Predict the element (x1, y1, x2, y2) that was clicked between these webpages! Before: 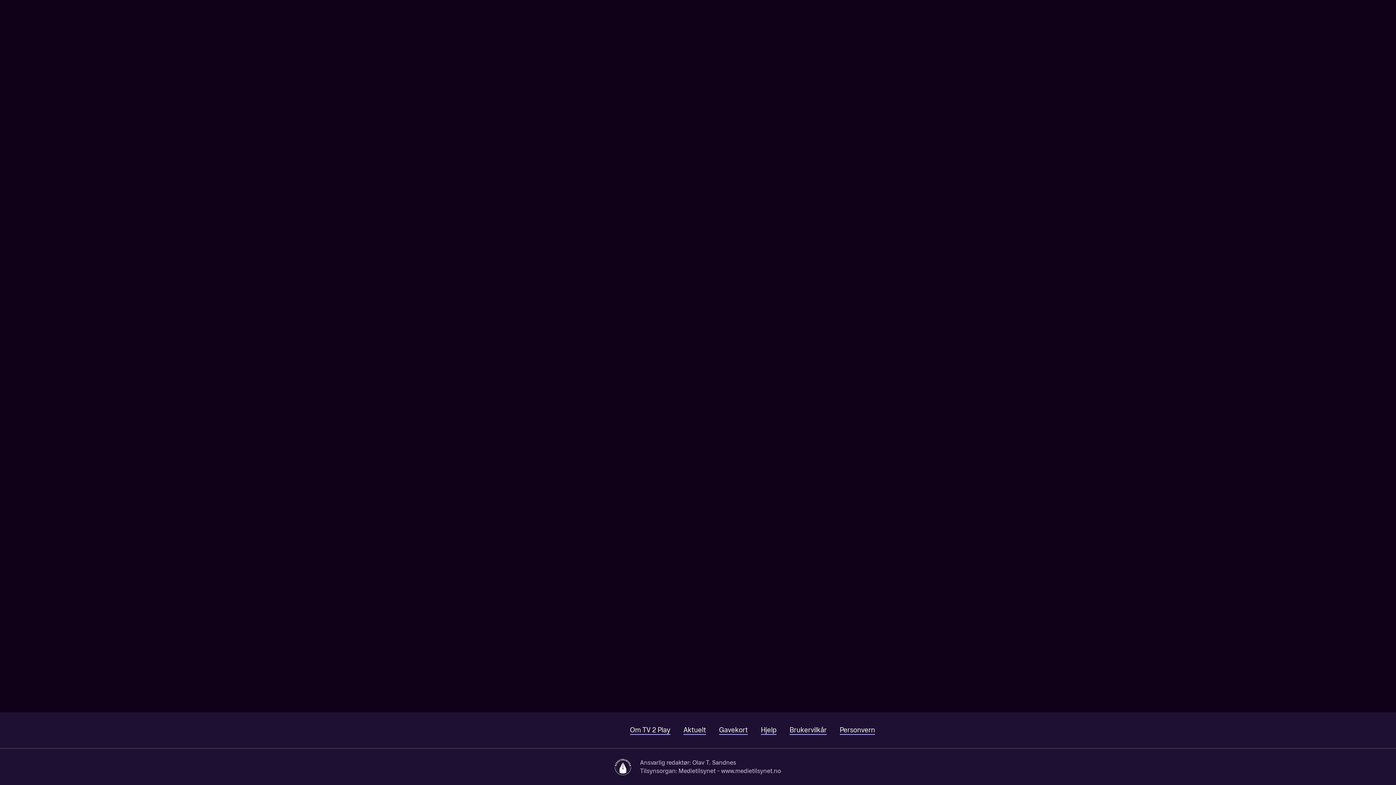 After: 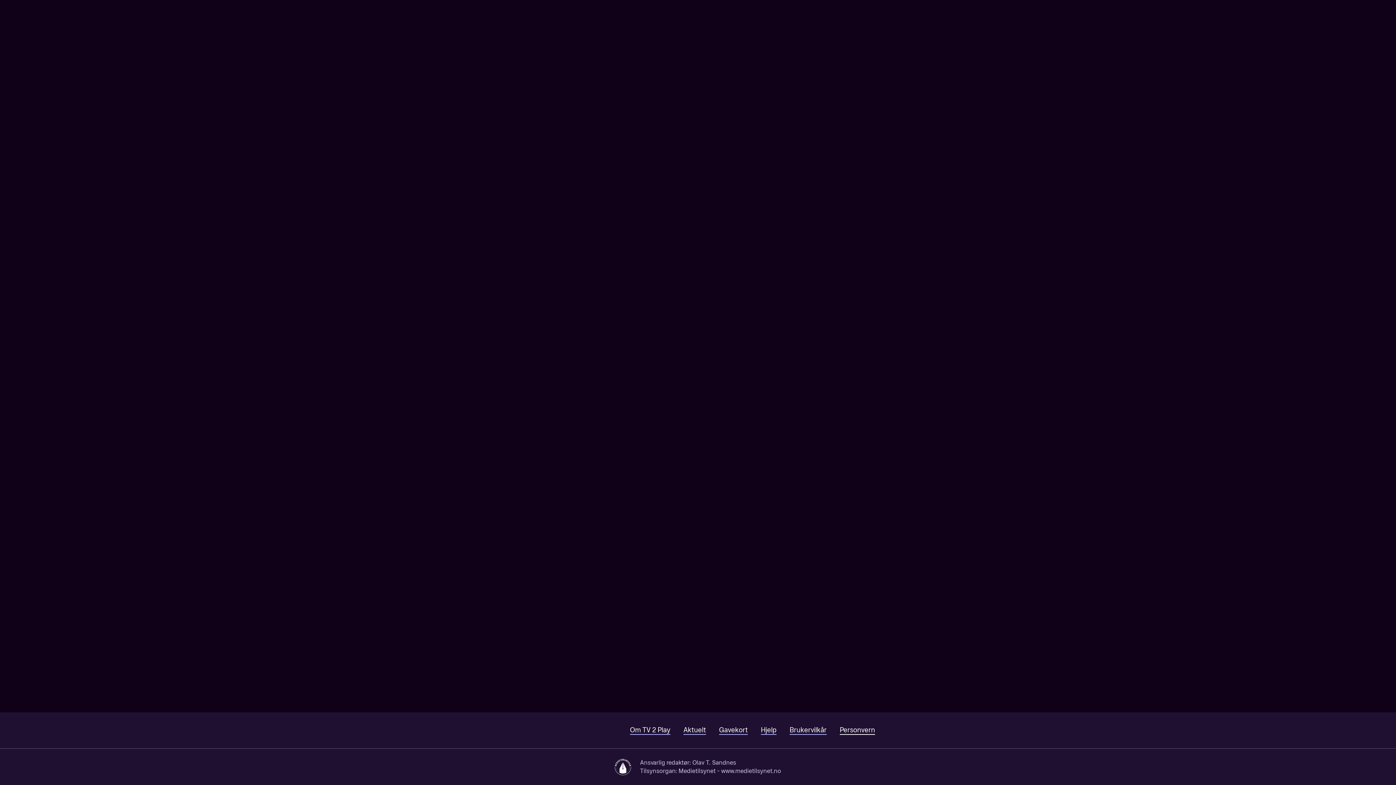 Action: bbox: (840, 726, 875, 735) label: Personvern